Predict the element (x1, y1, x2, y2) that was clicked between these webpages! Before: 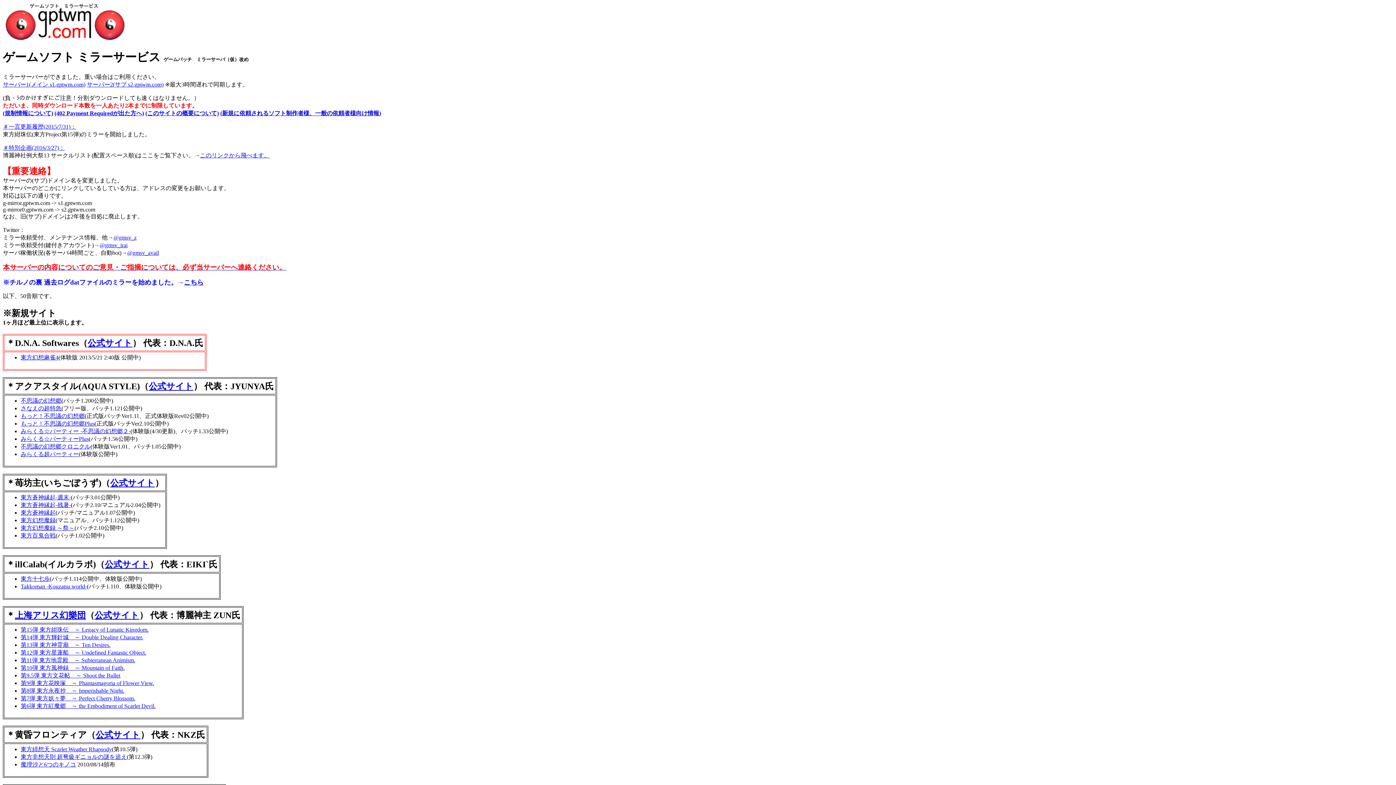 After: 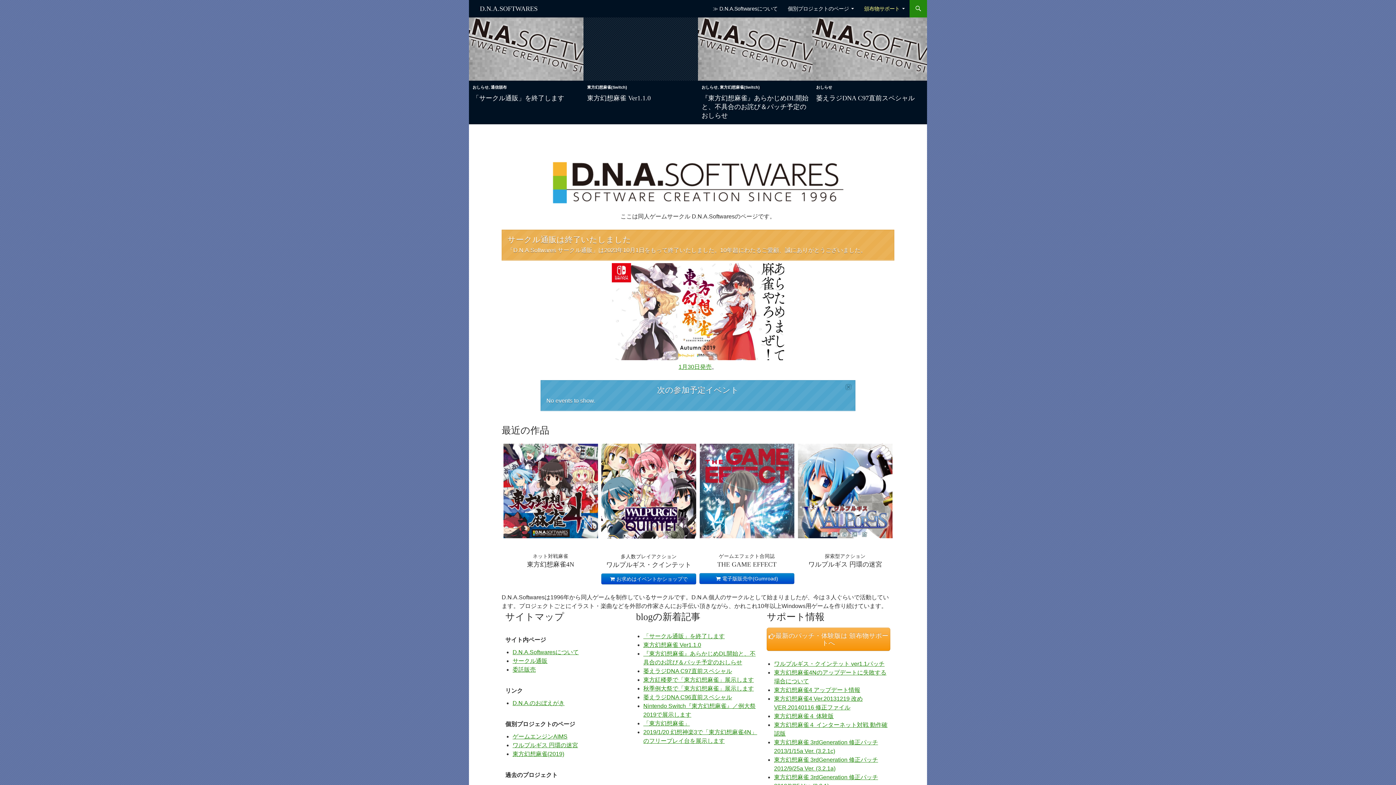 Action: label: 公式サイト bbox: (87, 338, 132, 347)